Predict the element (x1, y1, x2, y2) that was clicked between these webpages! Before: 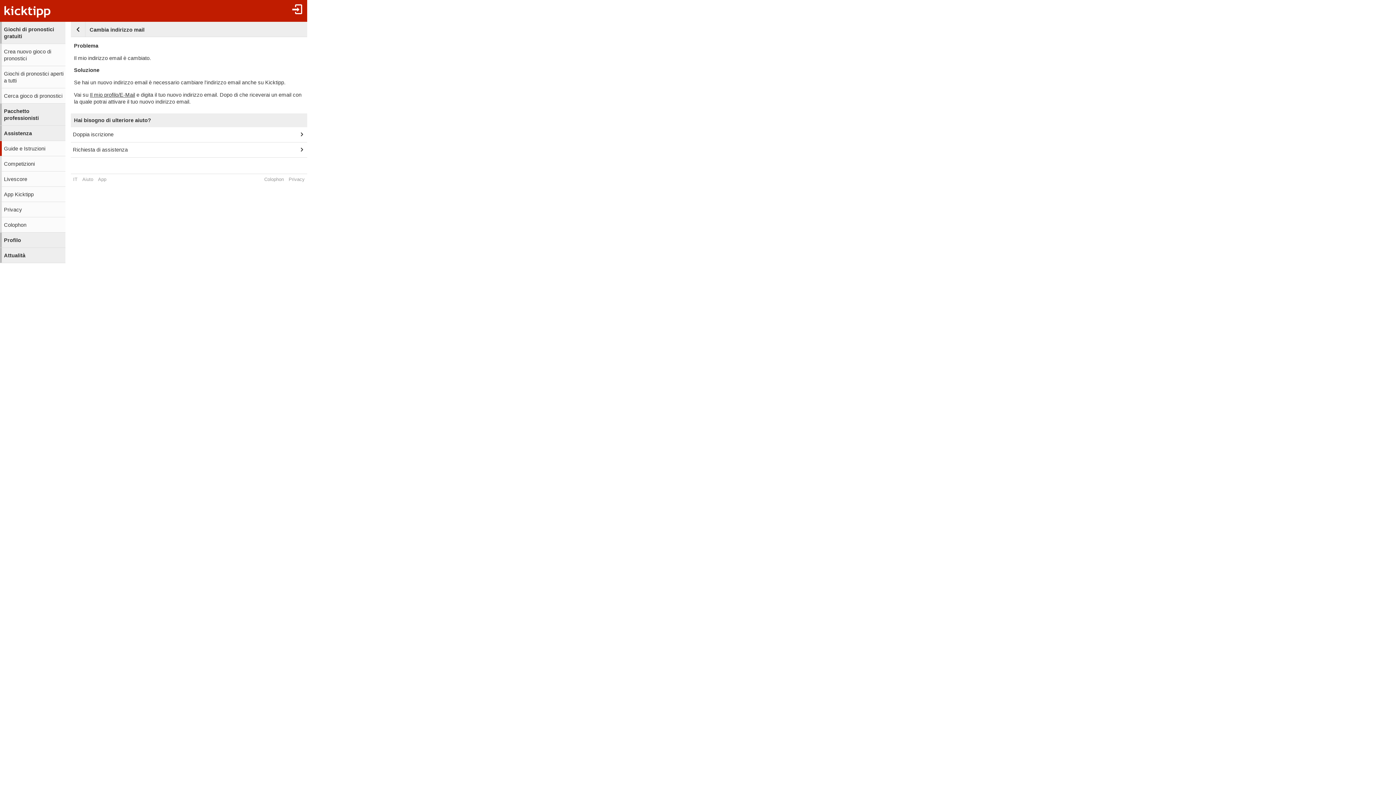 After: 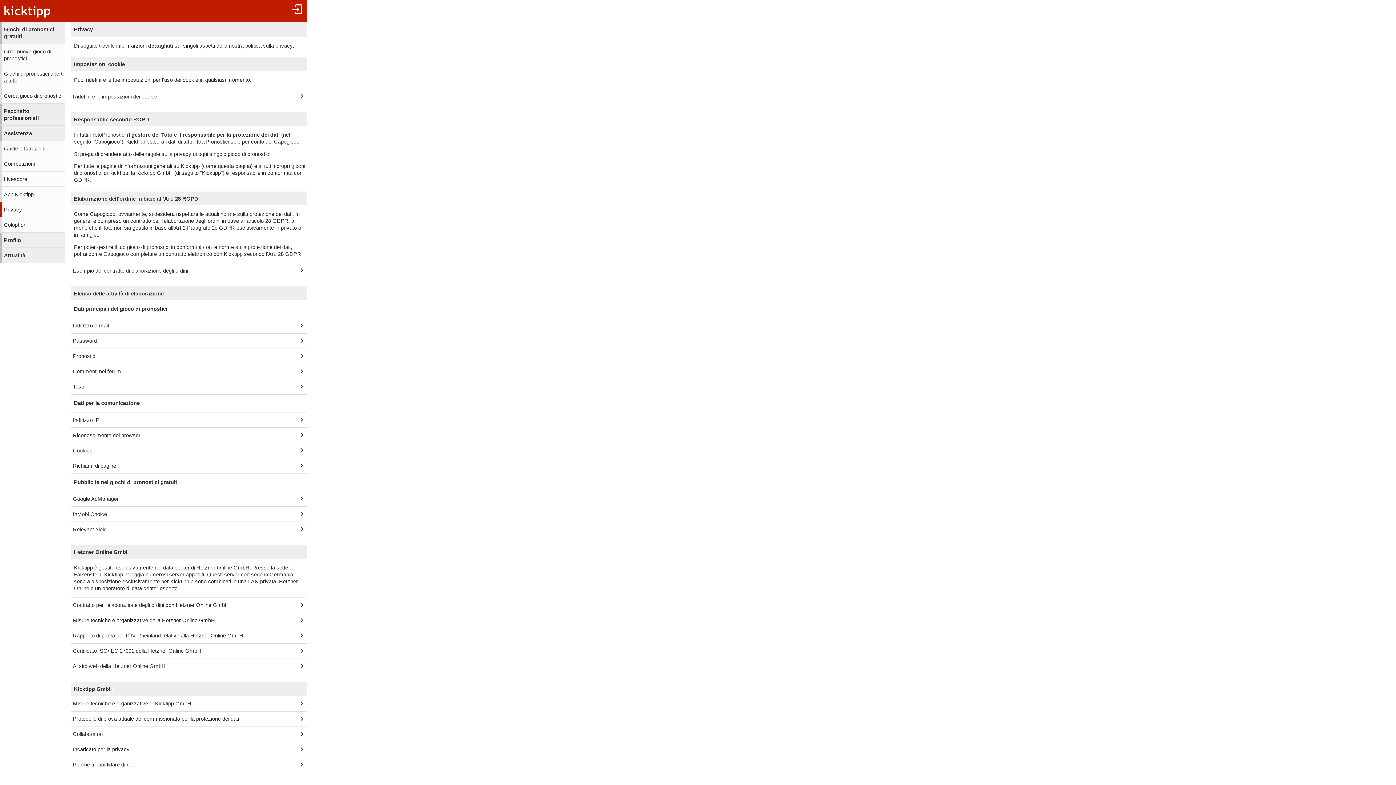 Action: label: Privacy bbox: (0, 202, 65, 217)